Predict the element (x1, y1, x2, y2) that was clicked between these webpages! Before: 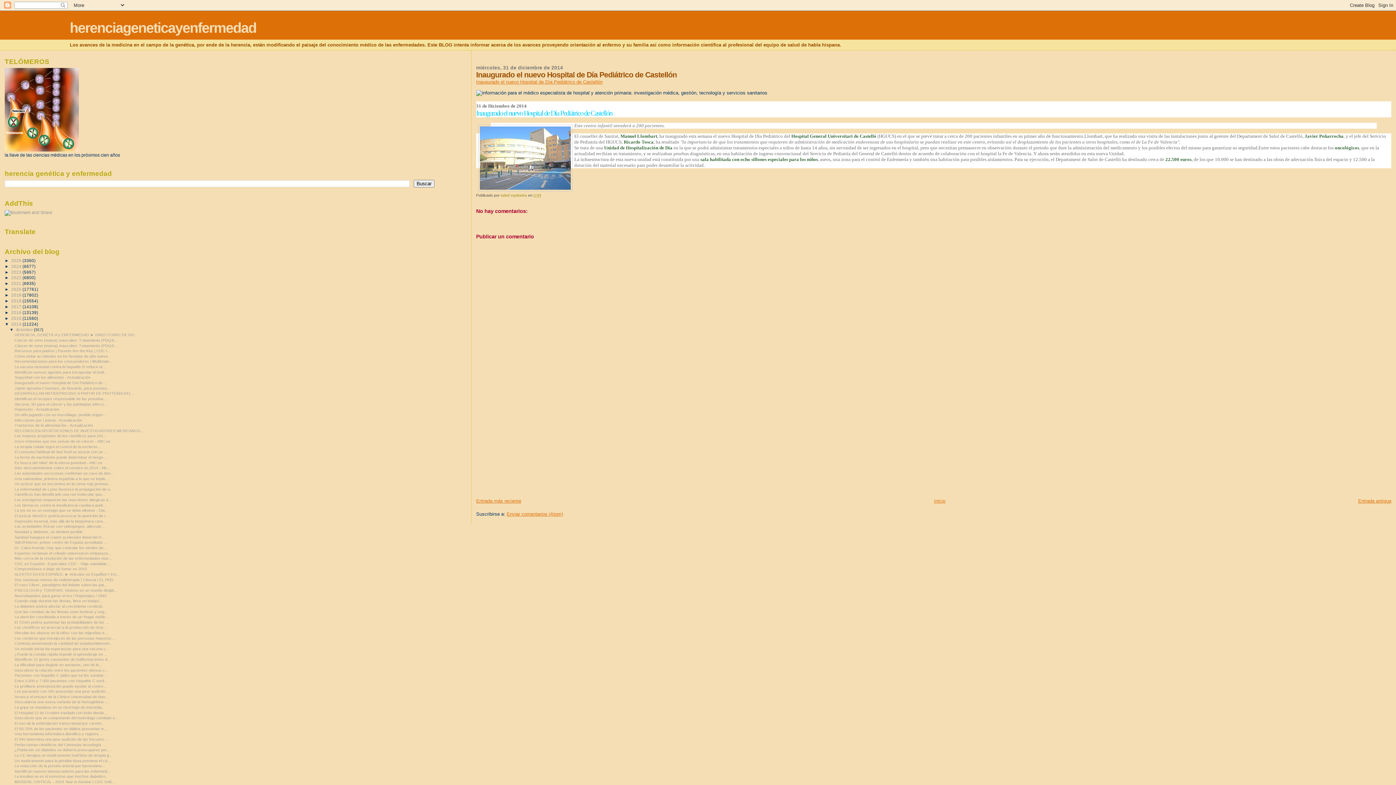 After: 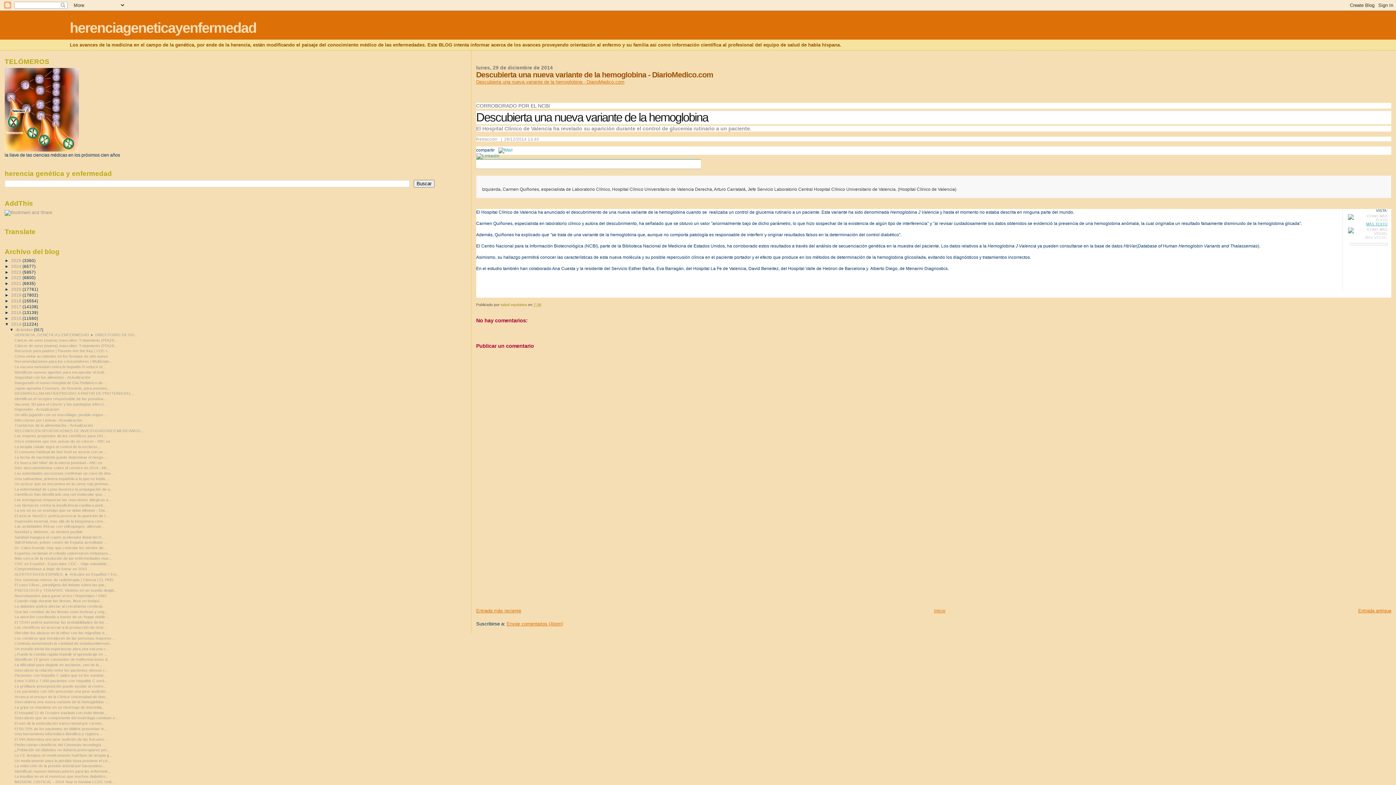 Action: bbox: (14, 700, 109, 704) label: Descubierta una nueva variante de la hemoglobina -...